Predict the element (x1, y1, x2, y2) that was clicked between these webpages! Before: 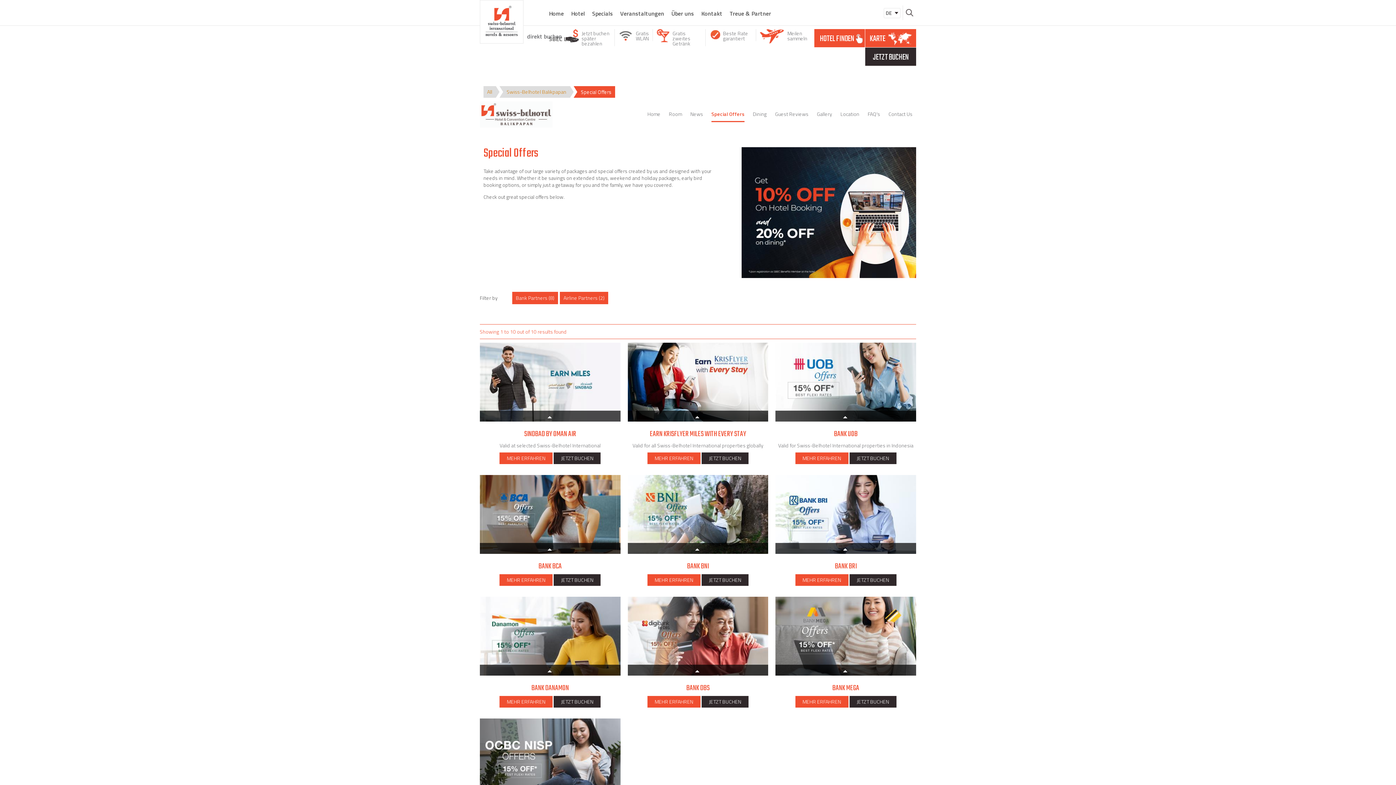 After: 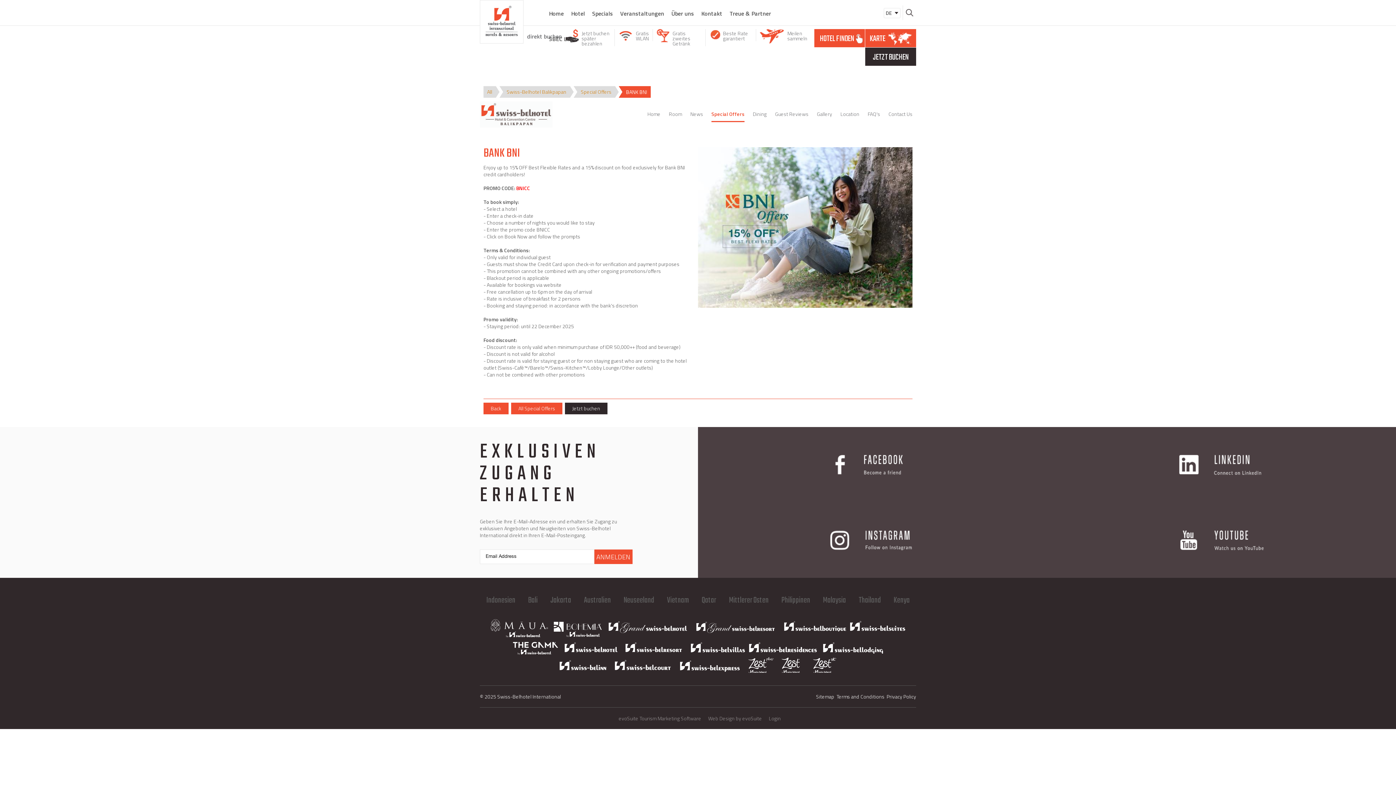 Action: label: MEHR ERFAHREN bbox: (647, 574, 700, 586)